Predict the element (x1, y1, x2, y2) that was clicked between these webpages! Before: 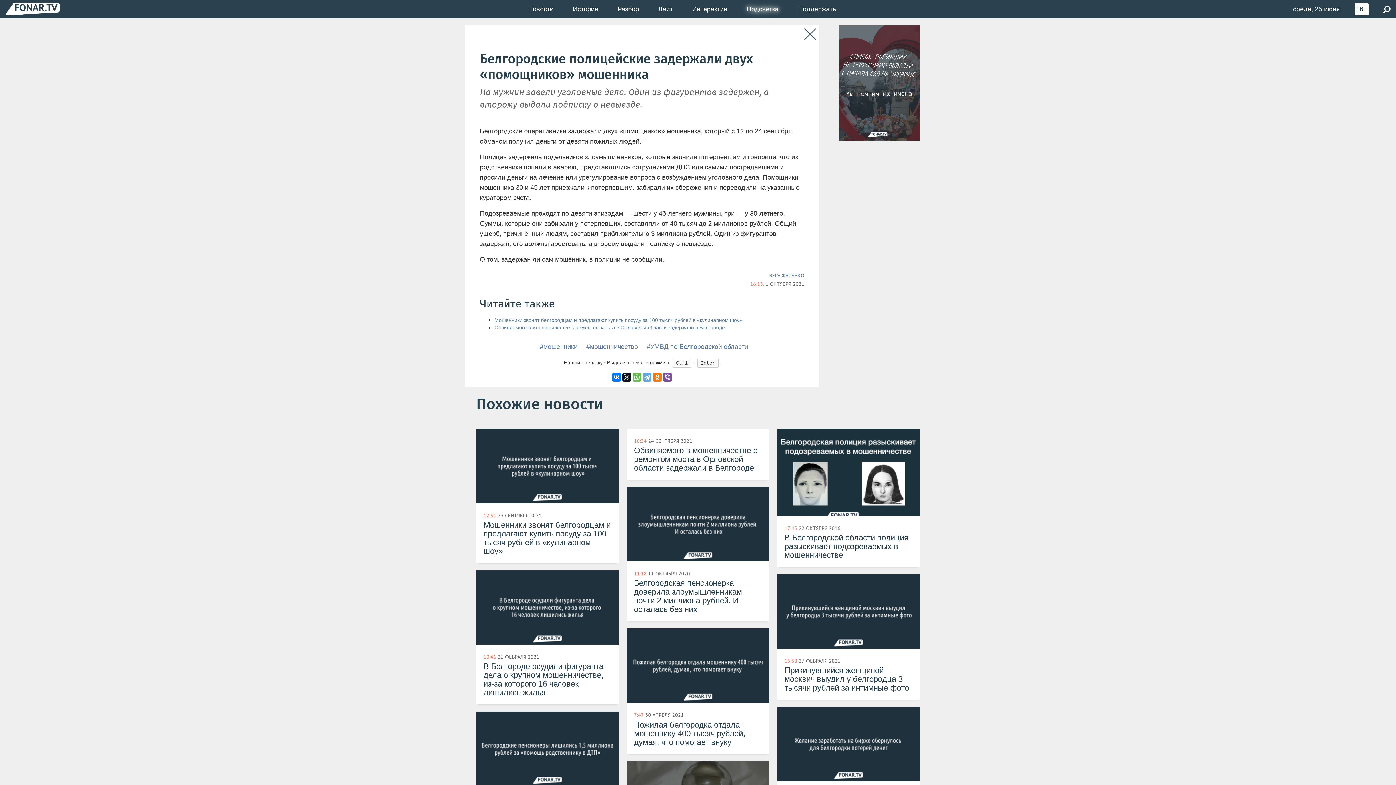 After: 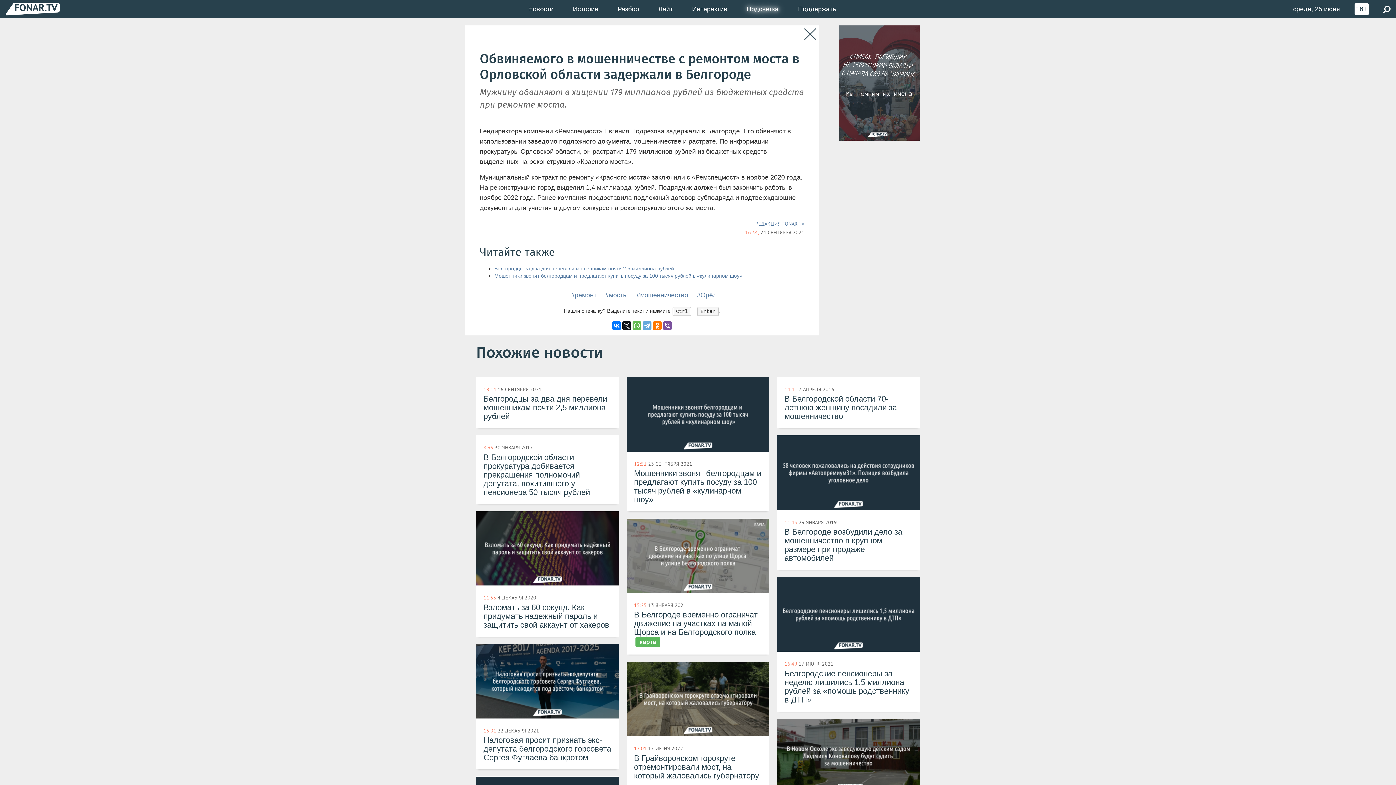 Action: label: Обвиняемого в мошенничестве с ремонтом моста в Орловской области задержали в Белгороде bbox: (494, 324, 725, 331)